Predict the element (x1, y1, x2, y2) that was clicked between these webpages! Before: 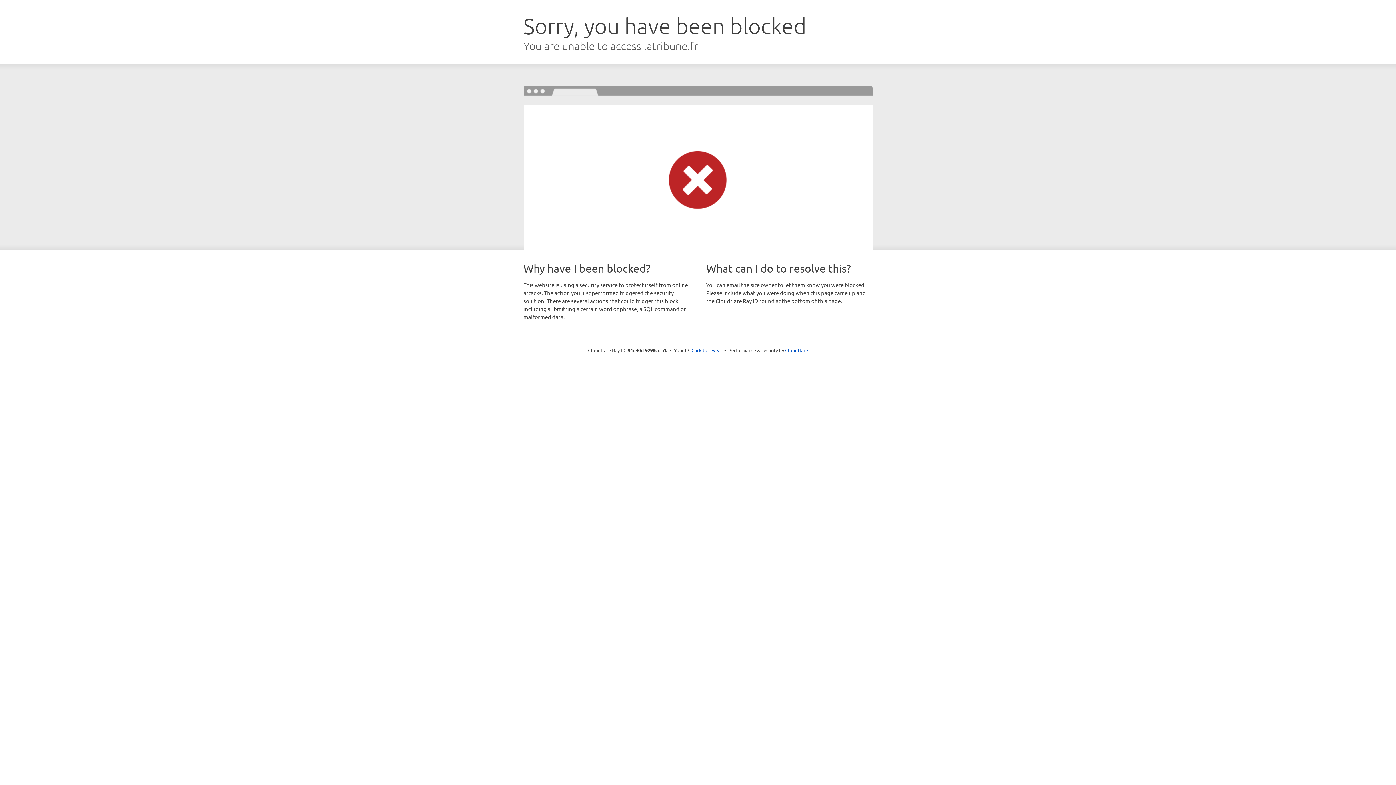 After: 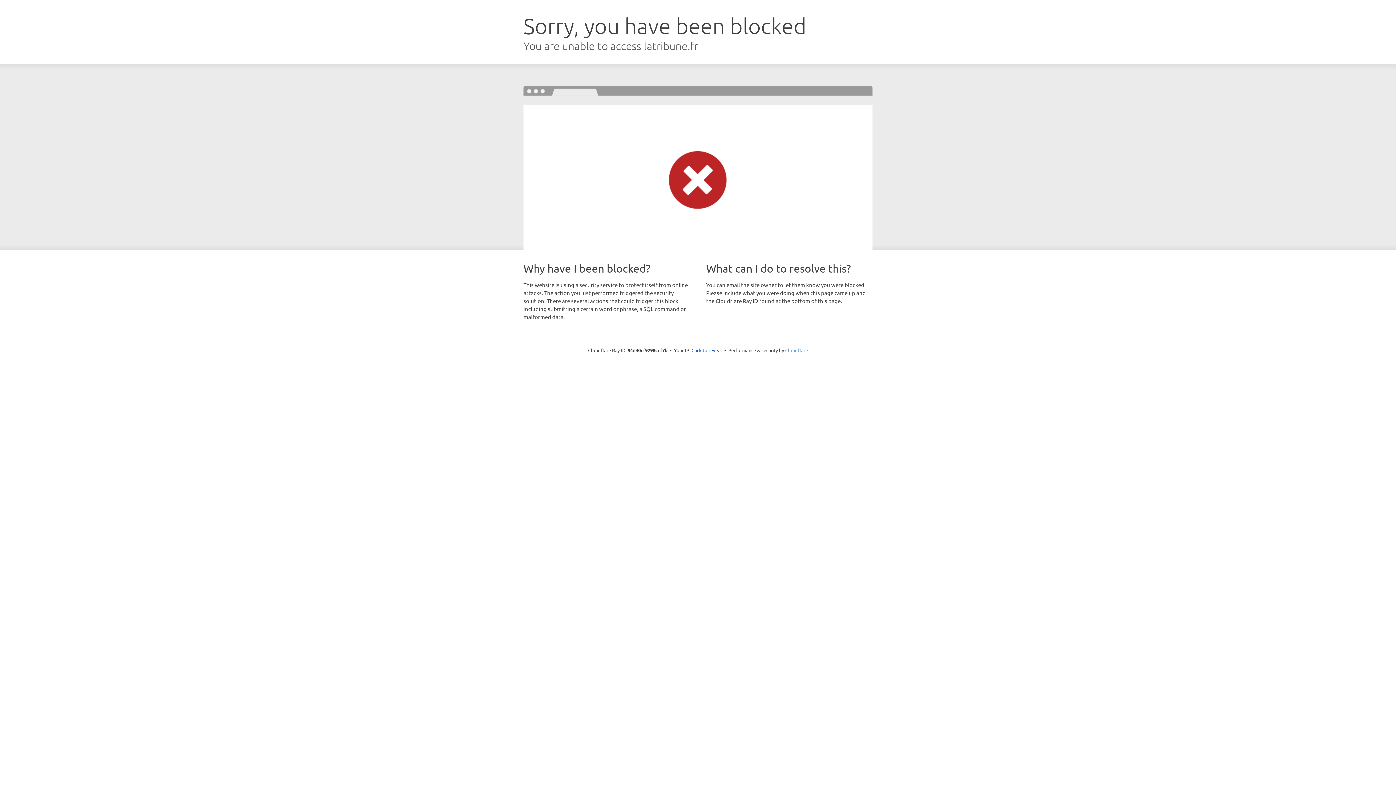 Action: label: Cloudflare bbox: (785, 347, 808, 353)